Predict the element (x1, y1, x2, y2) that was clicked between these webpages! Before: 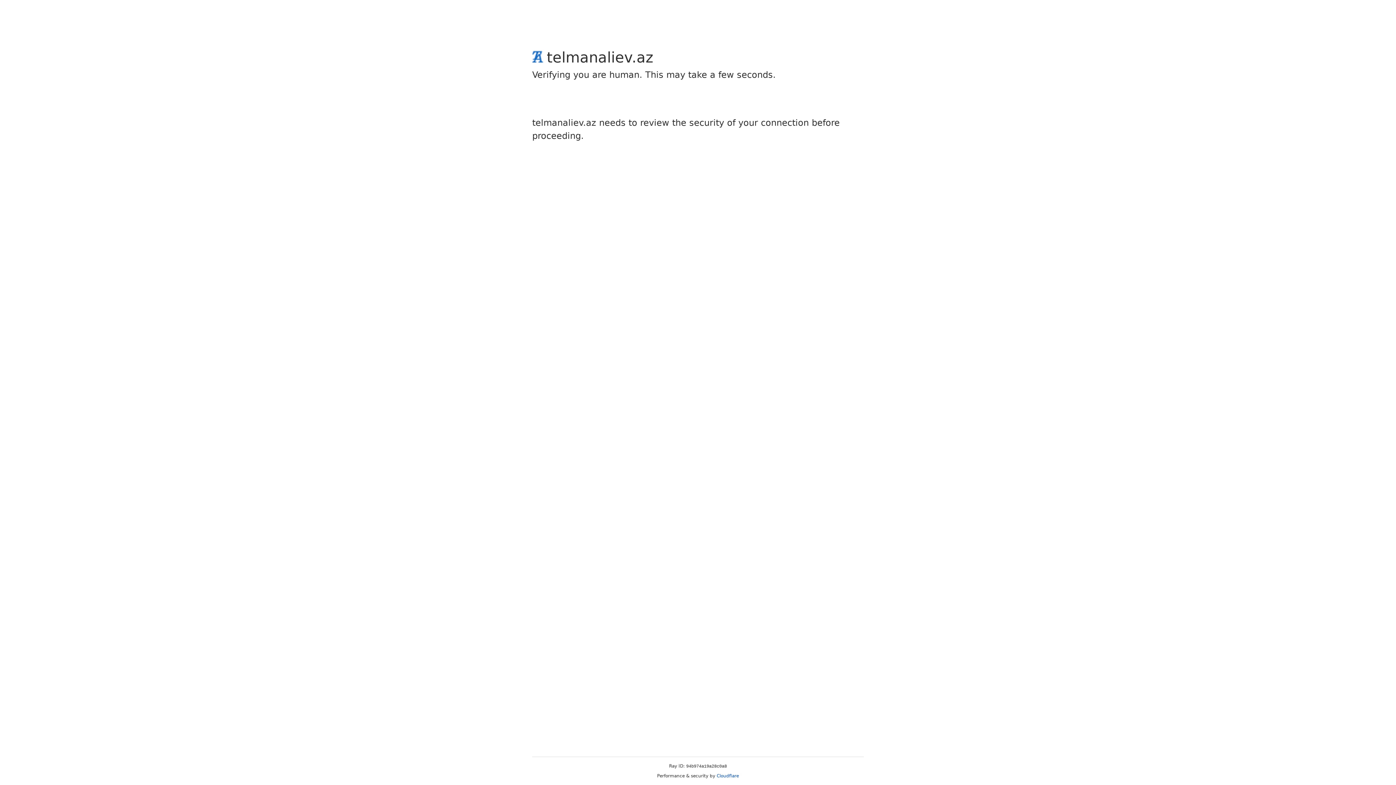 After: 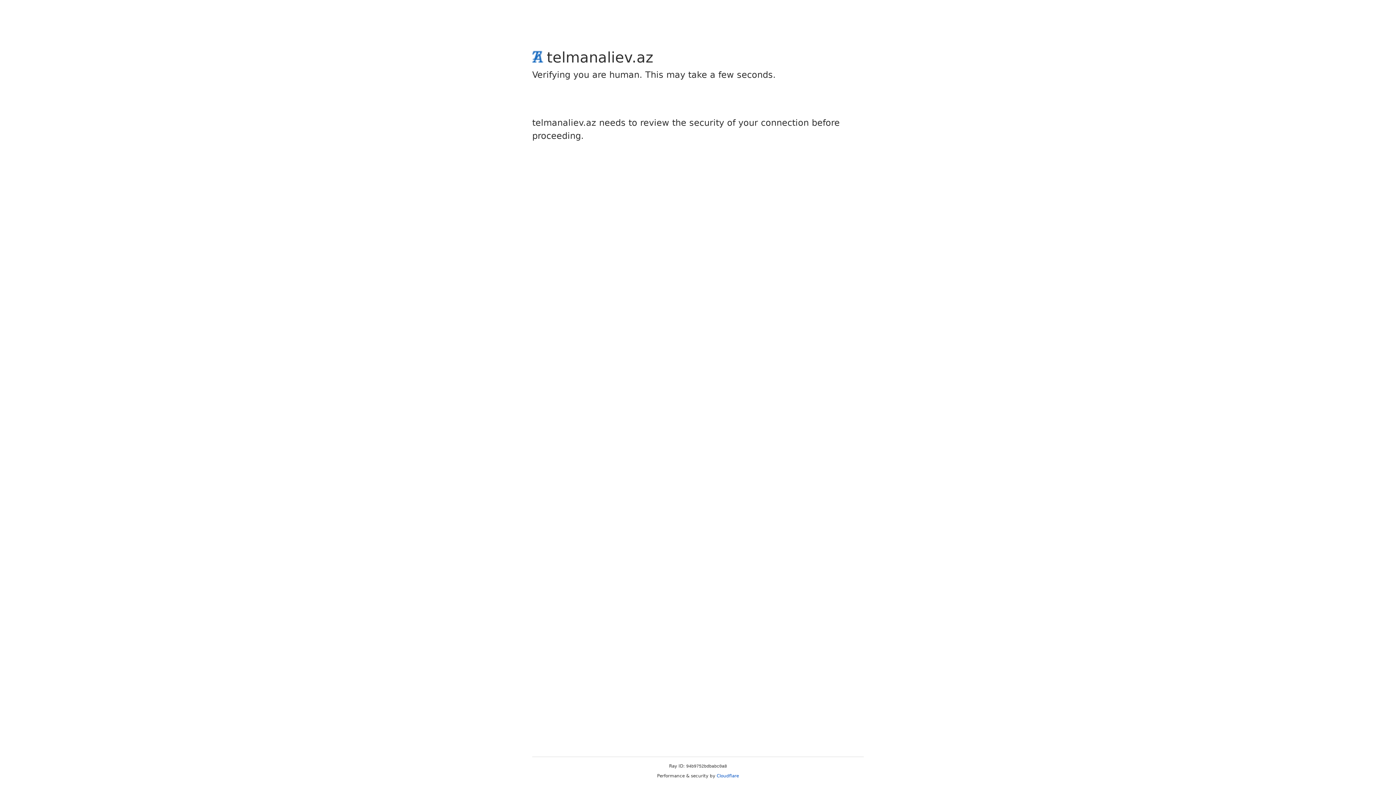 Action: bbox: (716, 773, 739, 778) label: Cloudflare